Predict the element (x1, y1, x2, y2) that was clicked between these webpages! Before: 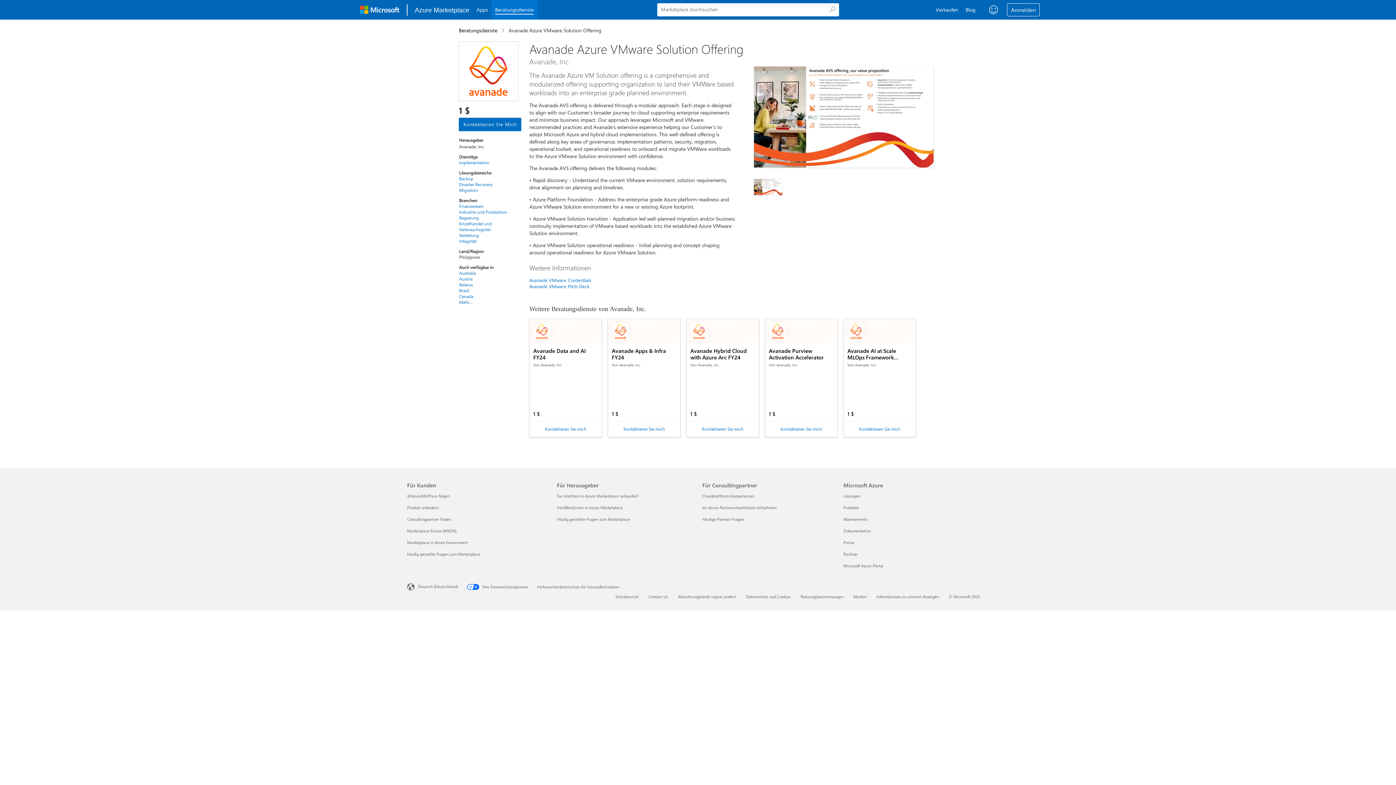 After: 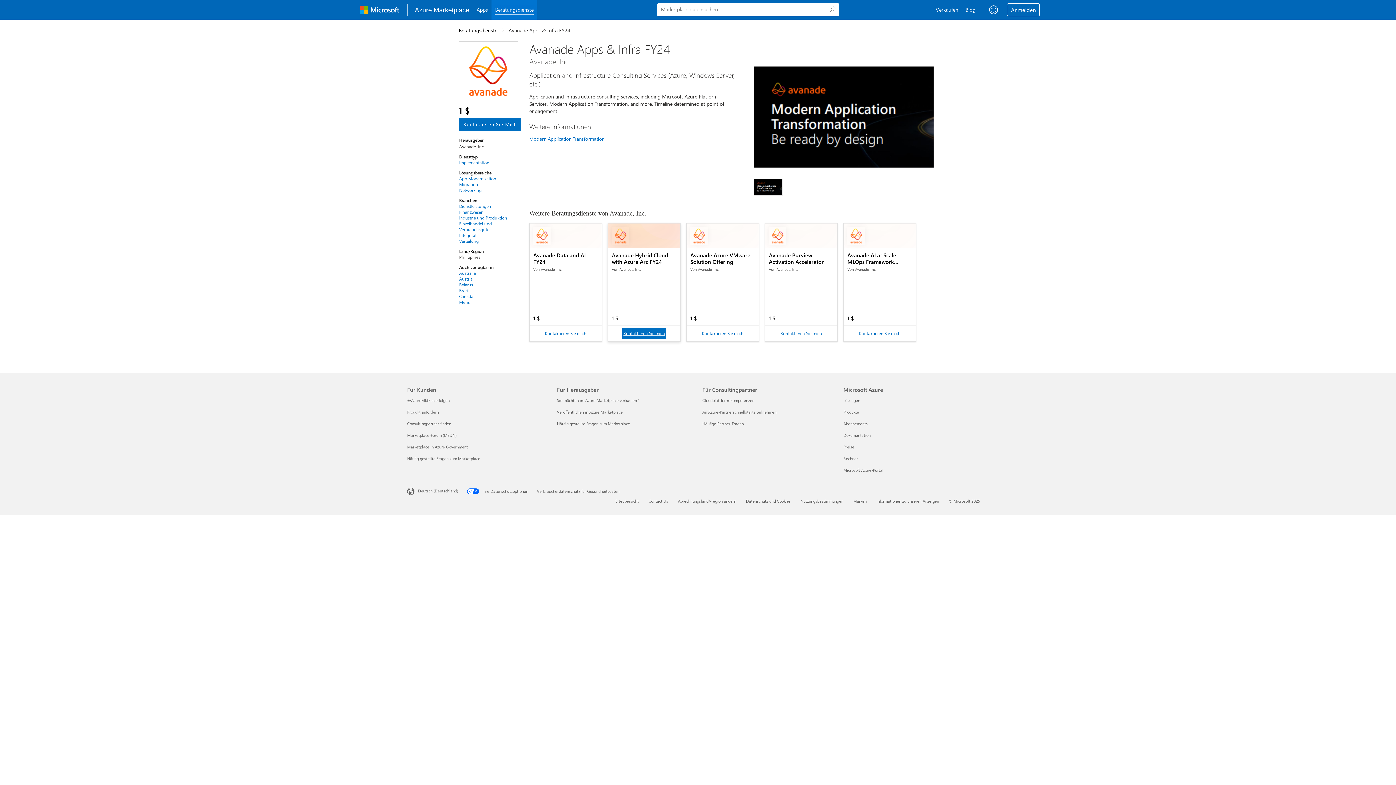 Action: label: Avanade Apps & Infra FY24

Von Avanade, Inc.

1 $ bbox: (608, 319, 680, 344)